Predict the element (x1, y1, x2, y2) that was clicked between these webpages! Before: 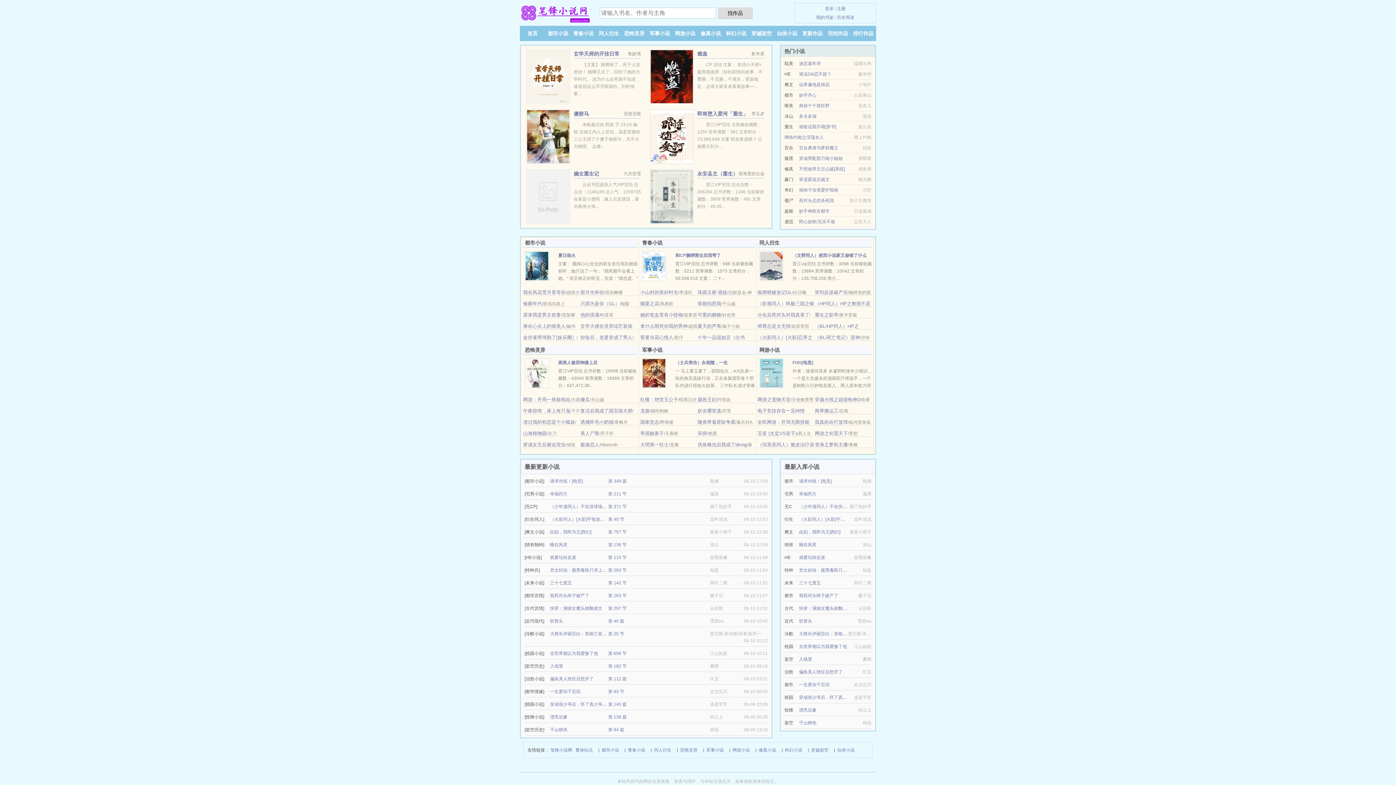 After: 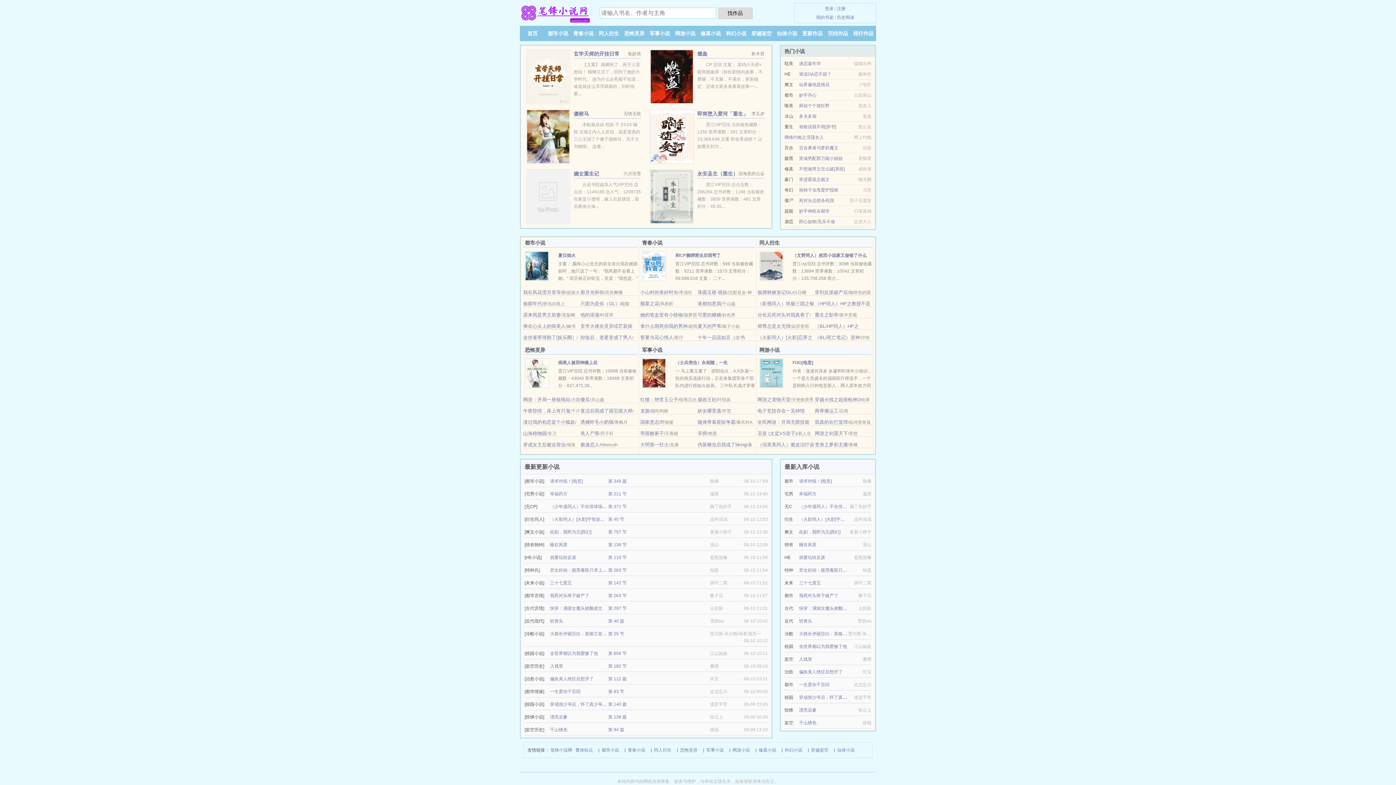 Action: bbox: (523, 397, 570, 402) label: 网游：开局一座核电站